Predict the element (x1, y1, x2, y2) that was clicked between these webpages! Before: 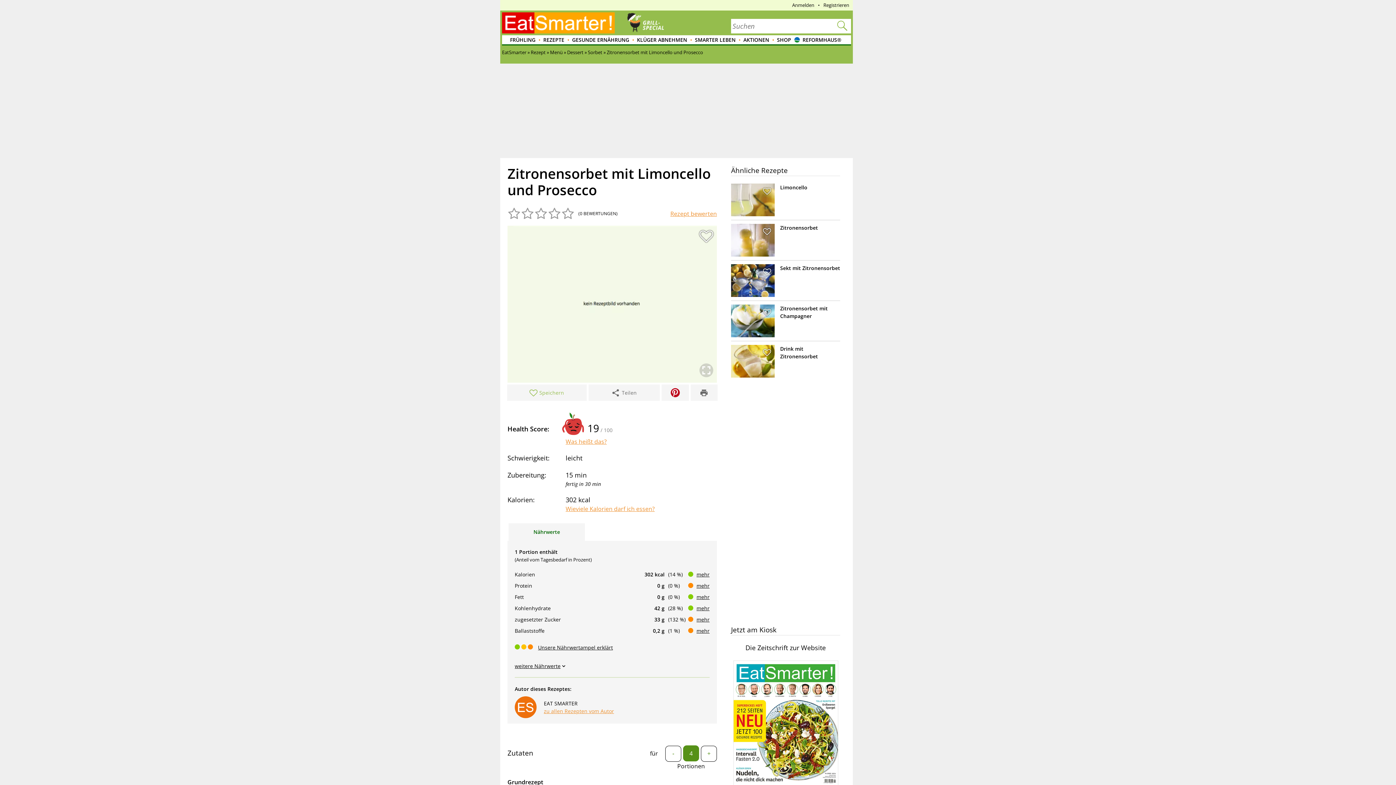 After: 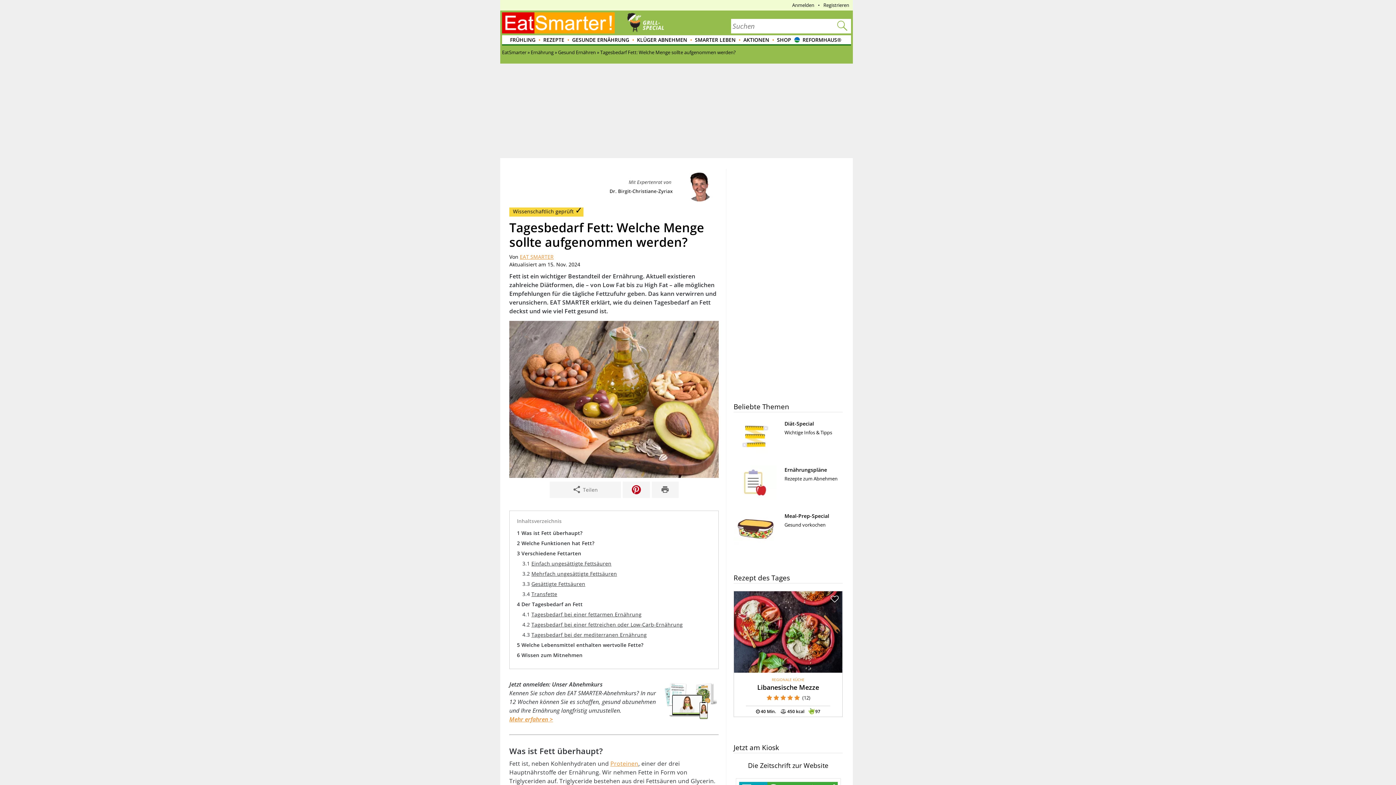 Action: label: mehr bbox: (696, 593, 709, 600)